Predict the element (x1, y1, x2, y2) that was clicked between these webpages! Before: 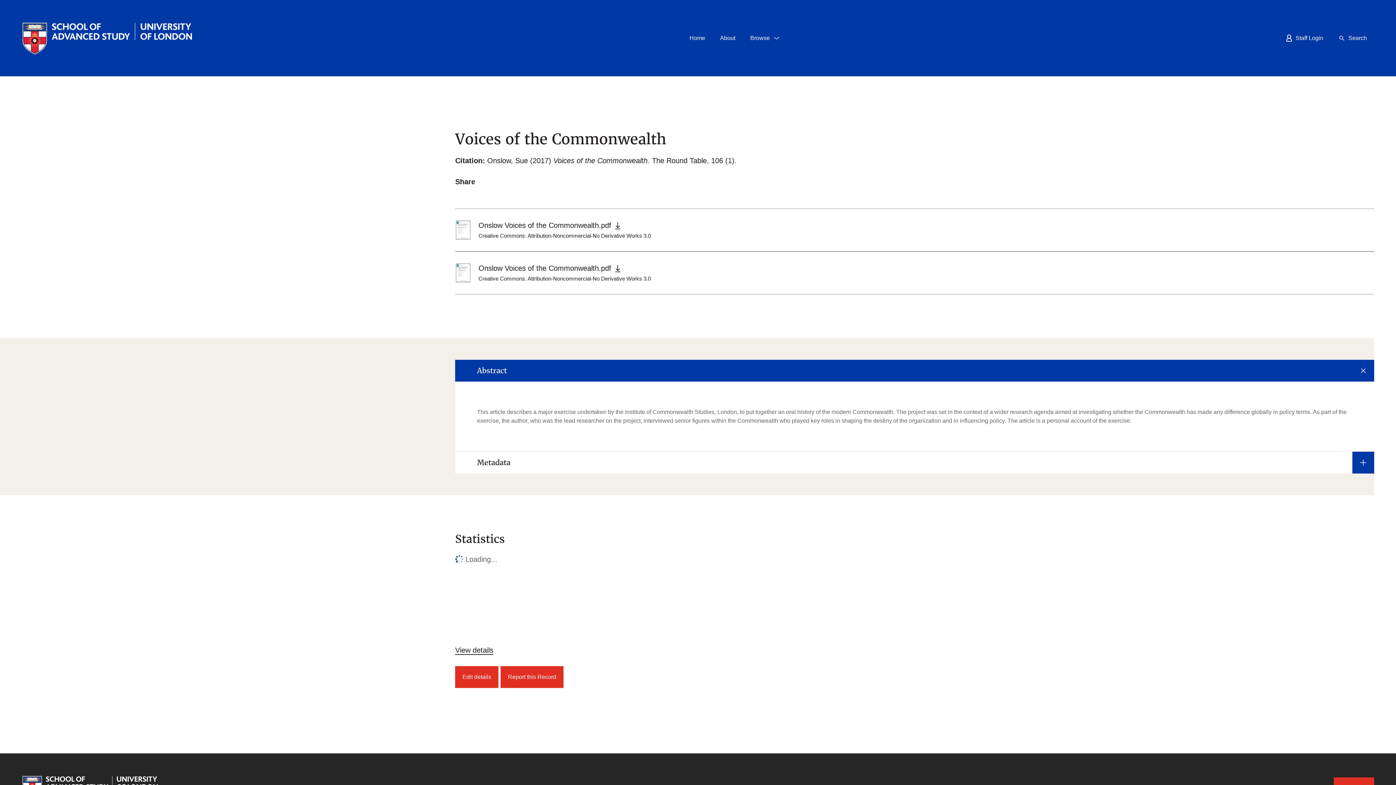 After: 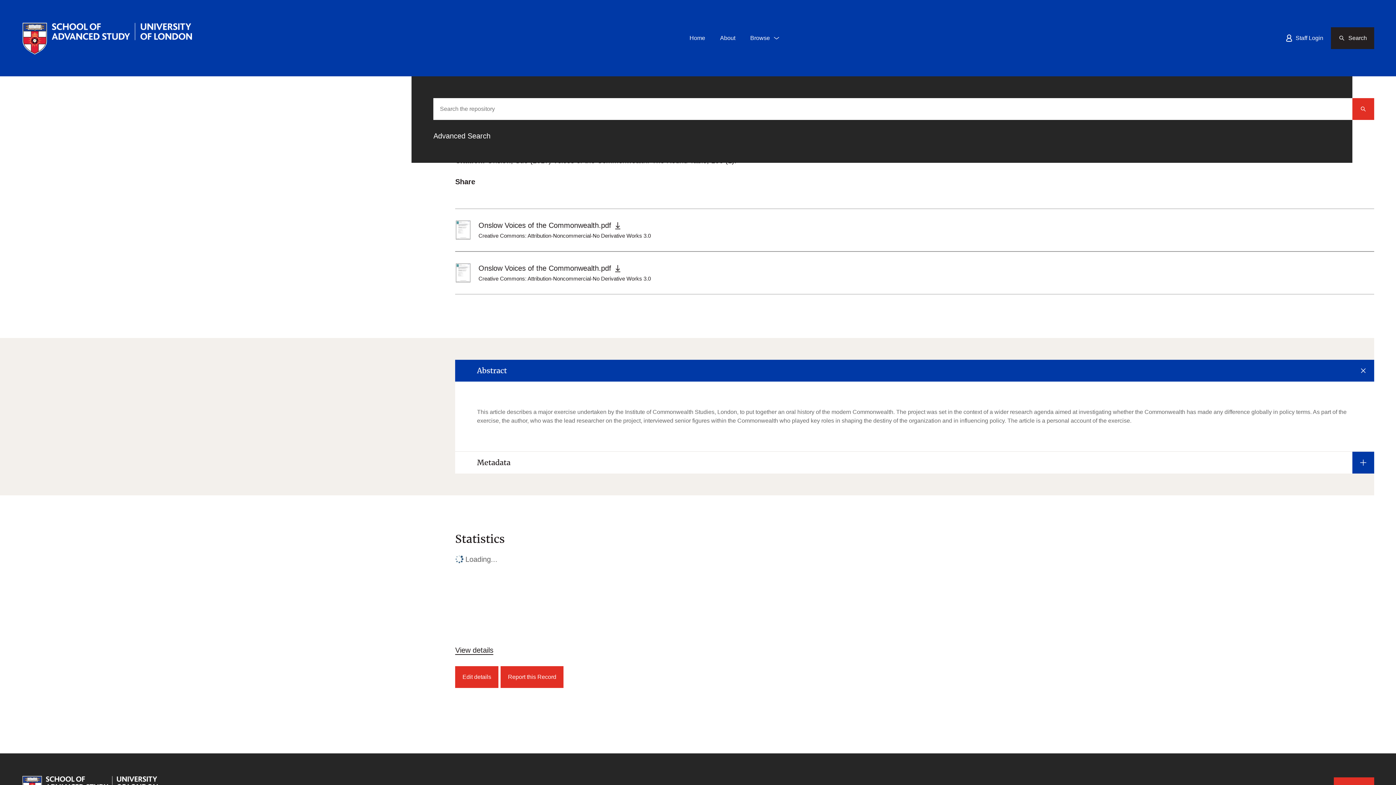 Action: label: Search bbox: (1331, 27, 1374, 49)